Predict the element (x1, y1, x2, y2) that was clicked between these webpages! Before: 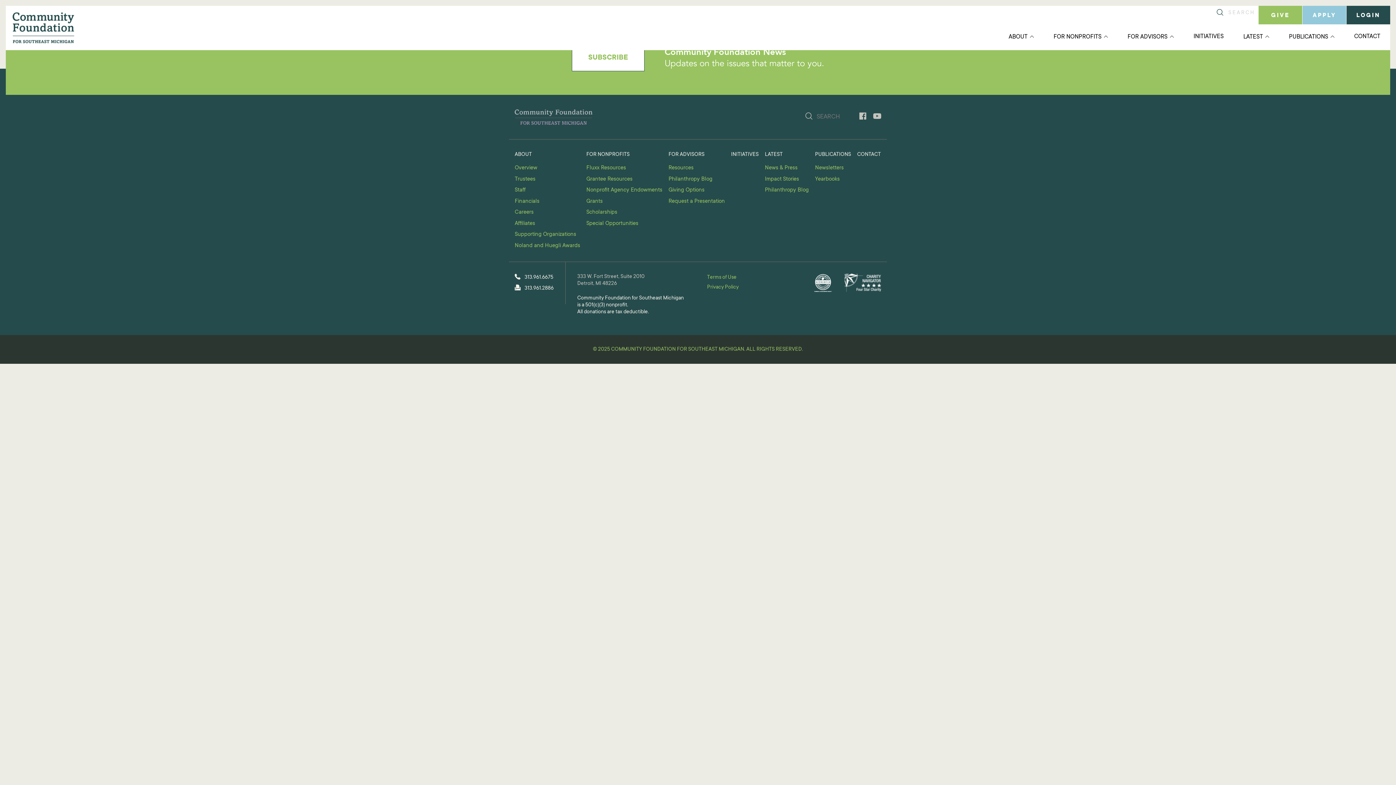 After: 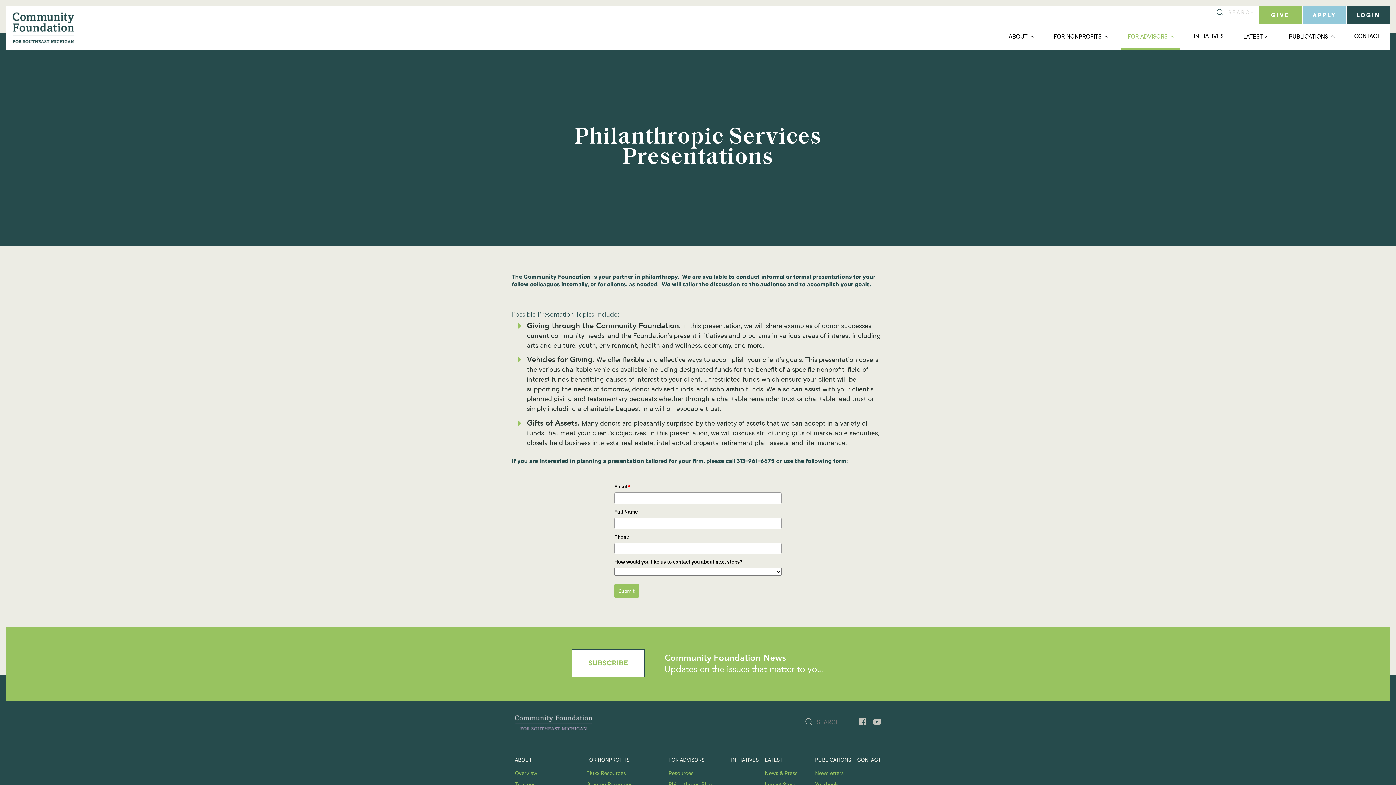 Action: bbox: (668, 197, 725, 205) label: Request a Presentation